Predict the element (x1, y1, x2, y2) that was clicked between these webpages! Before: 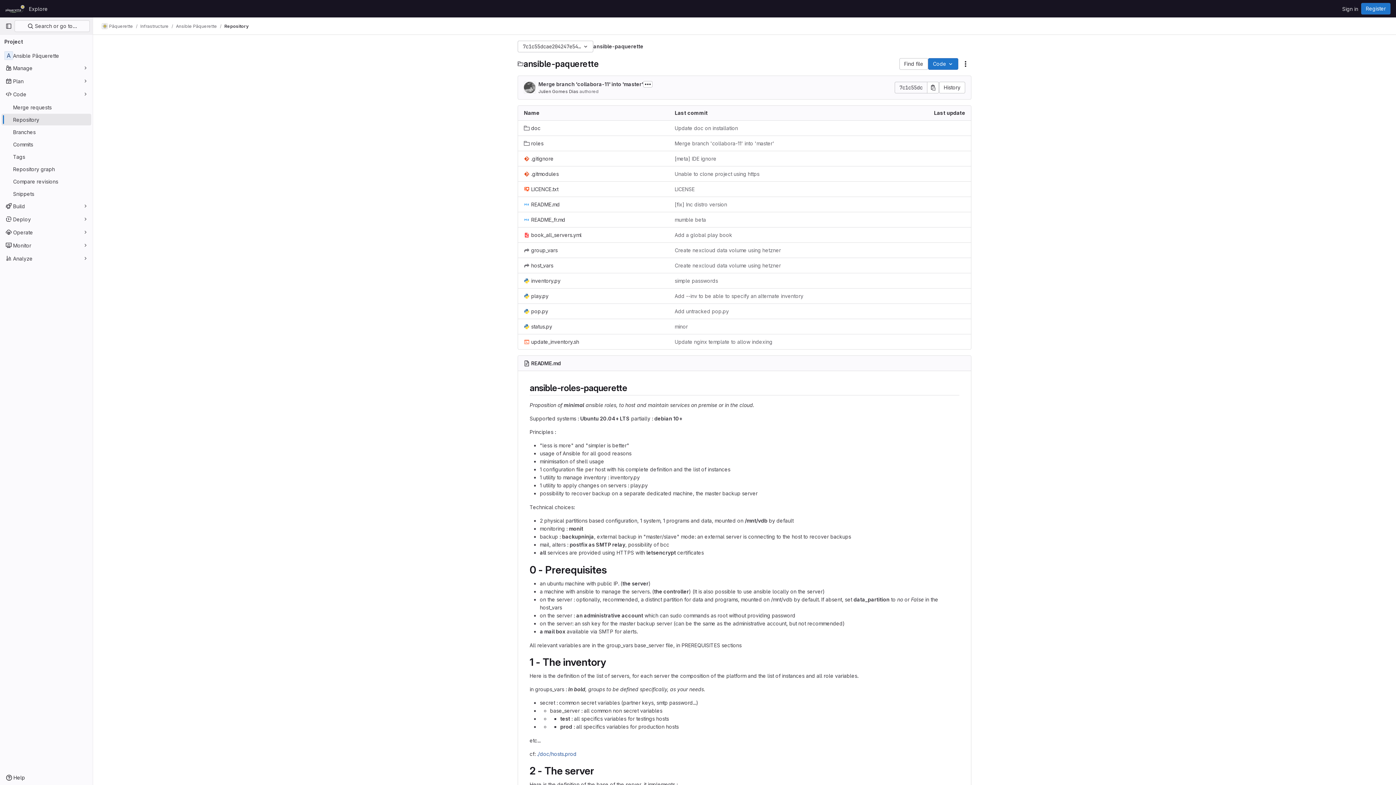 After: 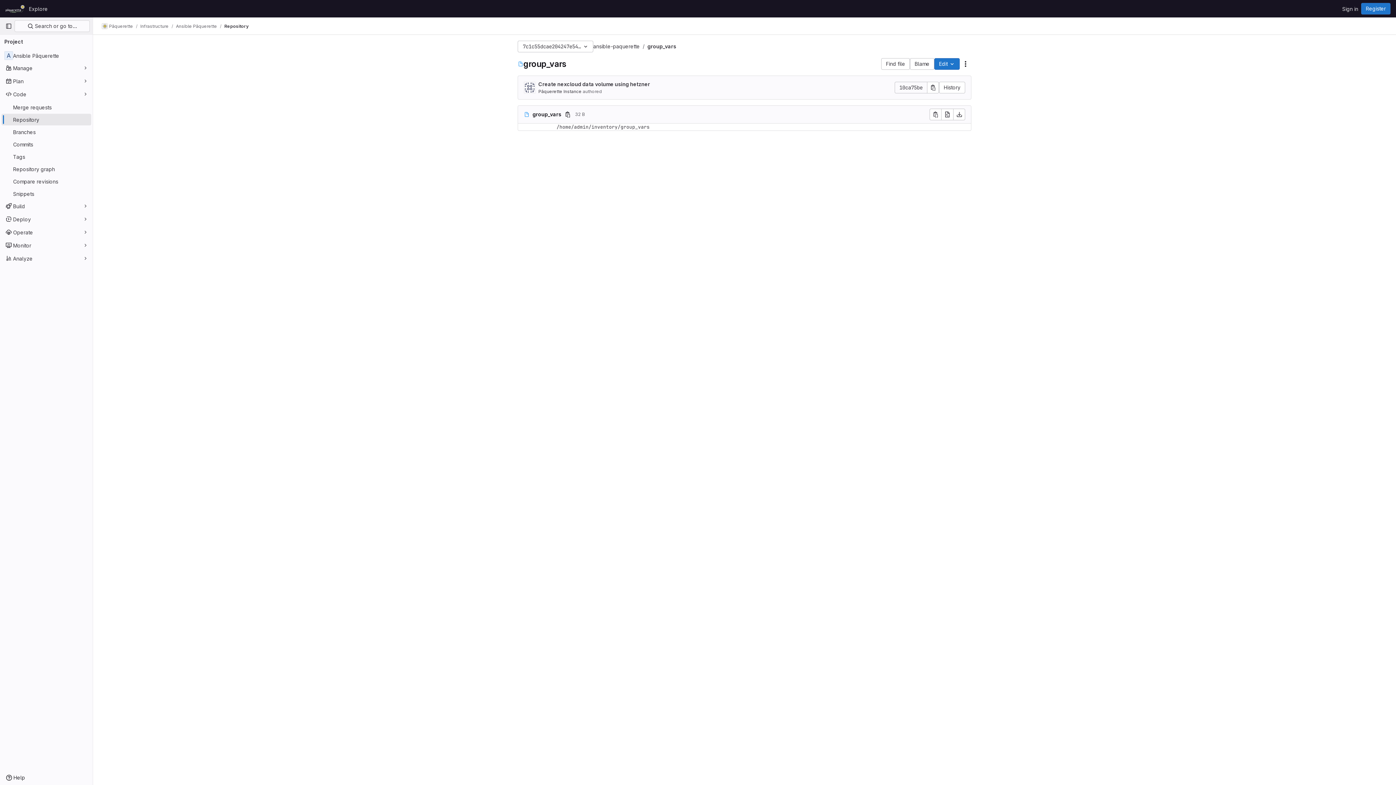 Action: label: group_vars bbox: (524, 246, 557, 254)